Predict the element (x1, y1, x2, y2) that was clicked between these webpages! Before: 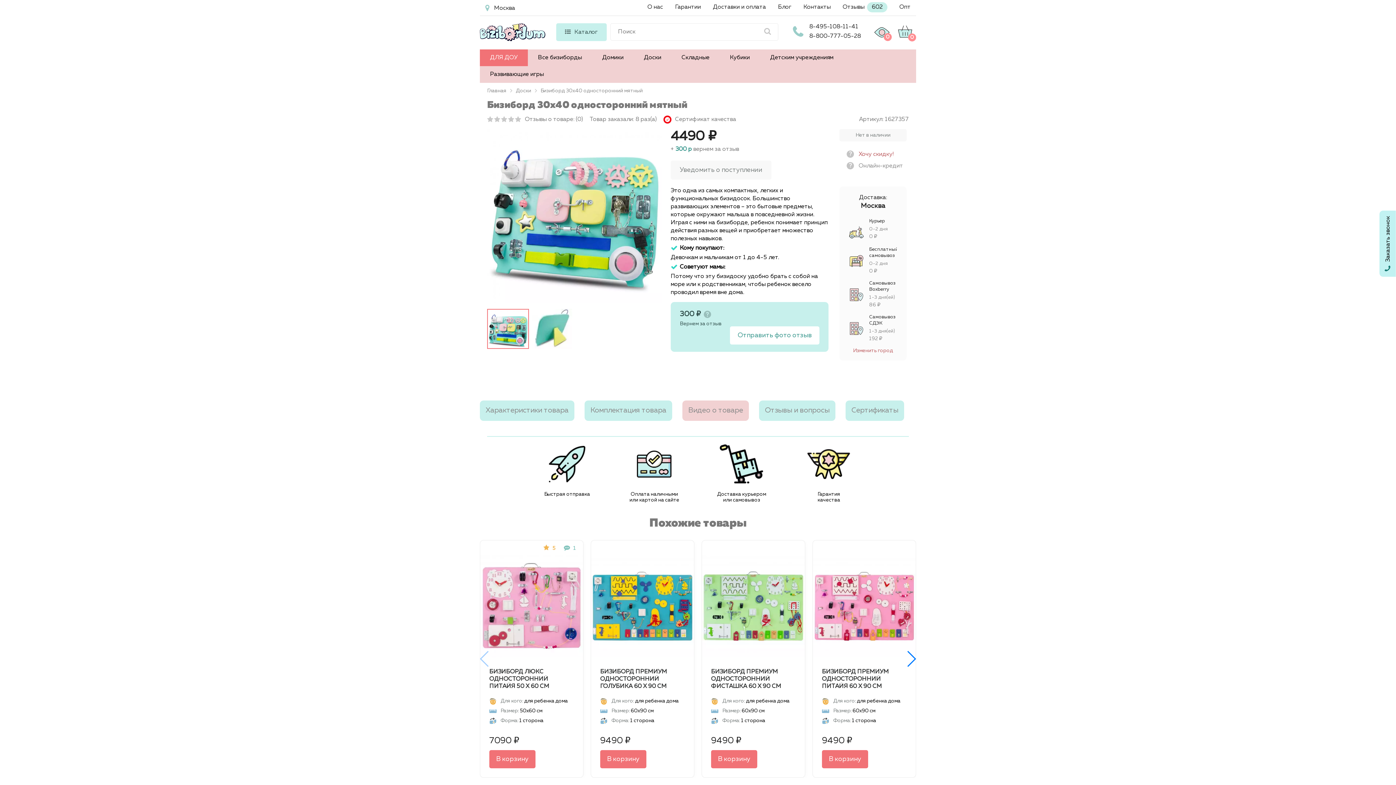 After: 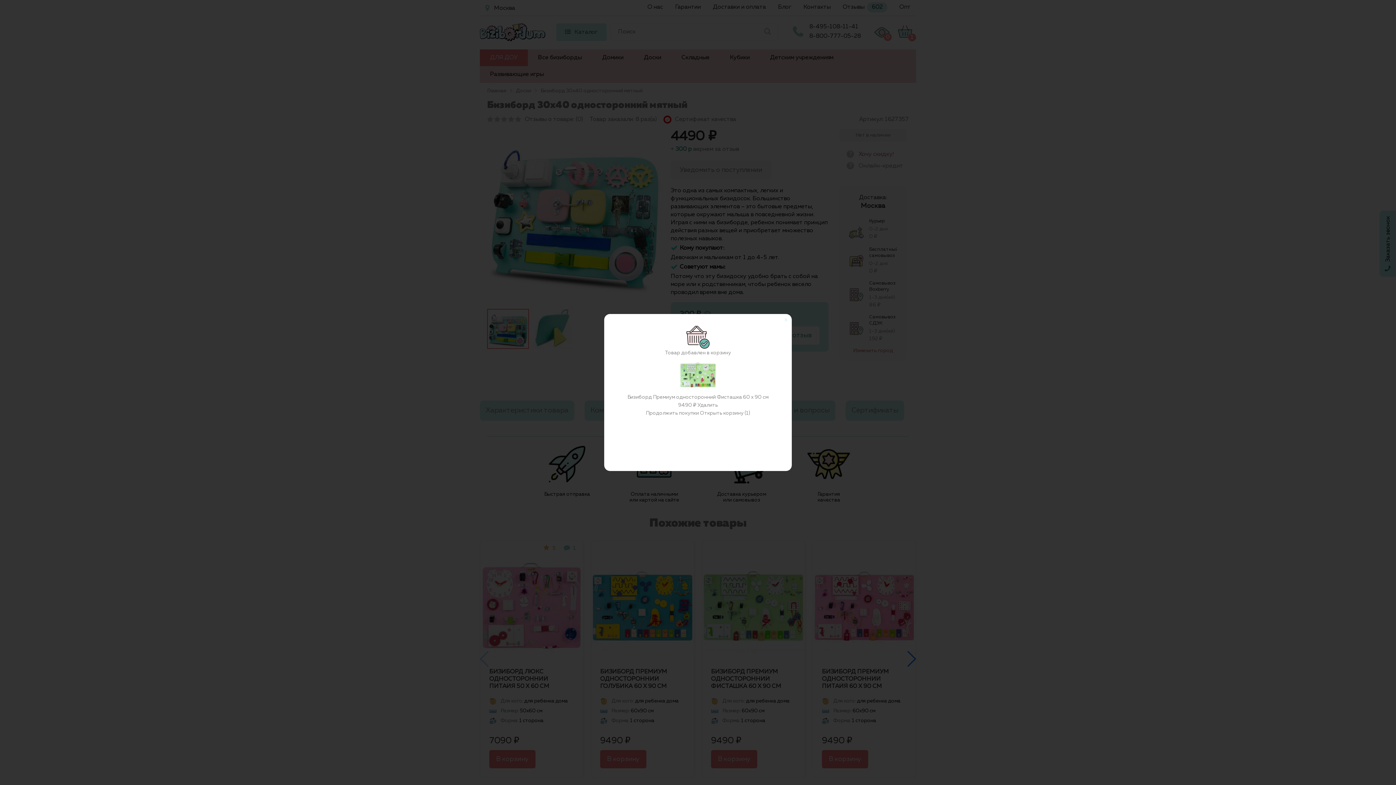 Action: bbox: (711, 750, 757, 768) label: В корзину